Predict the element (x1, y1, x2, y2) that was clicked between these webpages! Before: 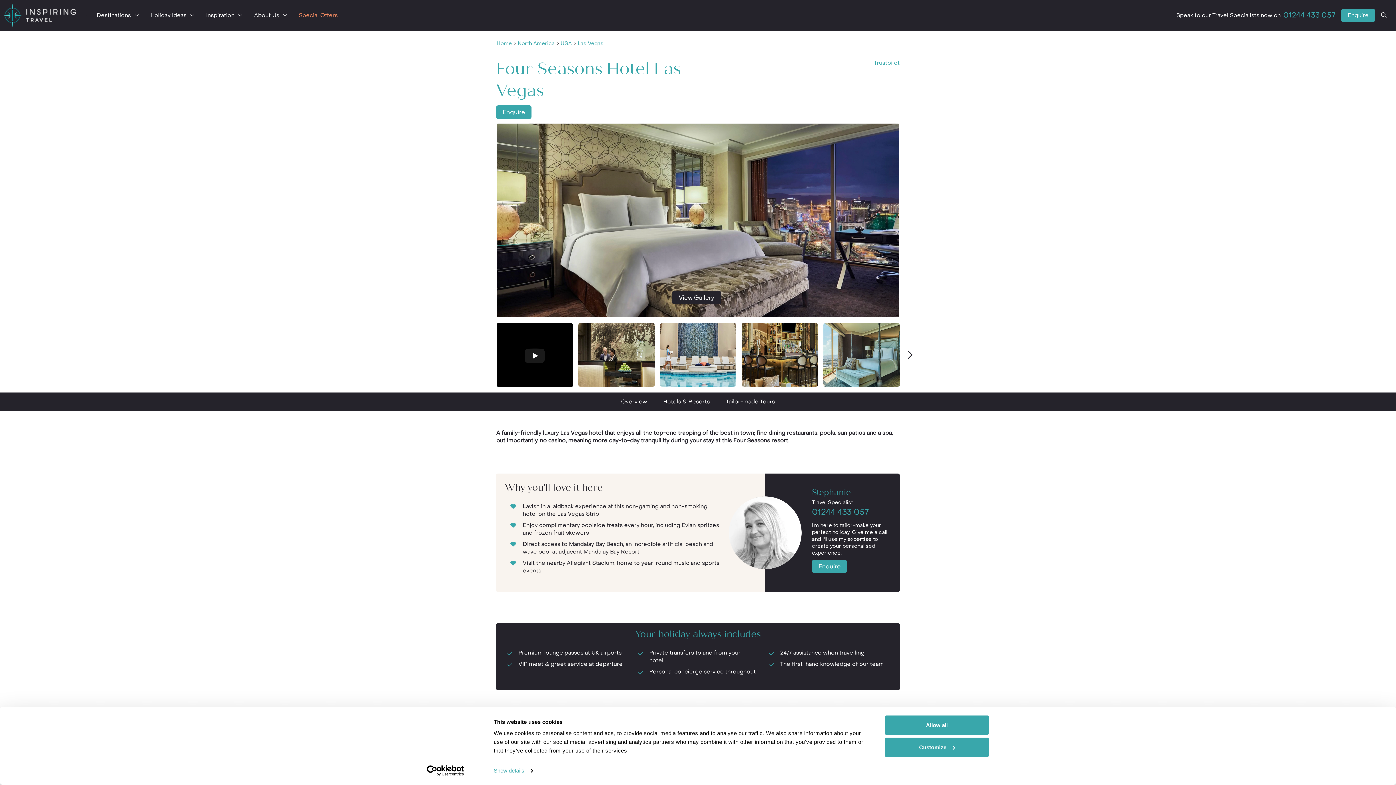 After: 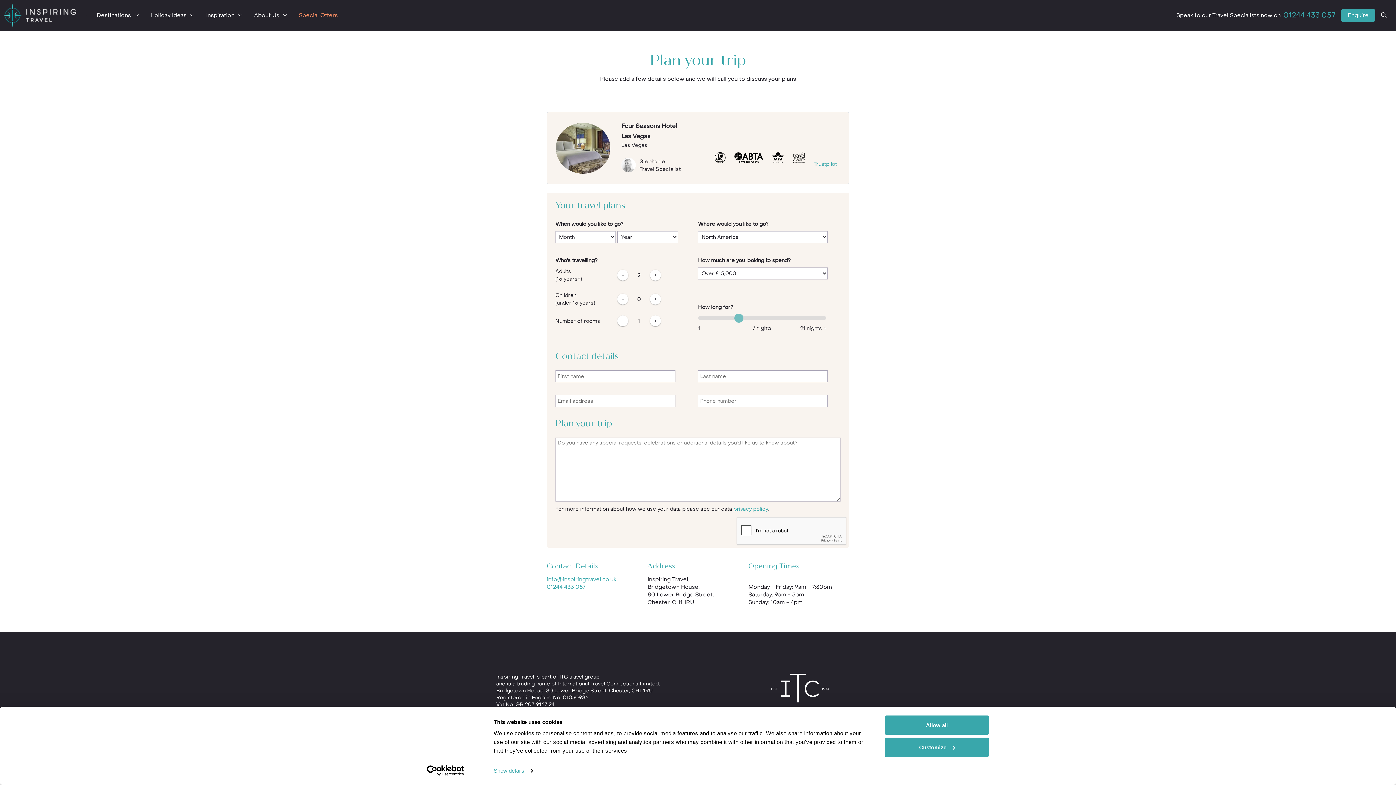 Action: label: Enquire bbox: (1341, 9, 1375, 21)